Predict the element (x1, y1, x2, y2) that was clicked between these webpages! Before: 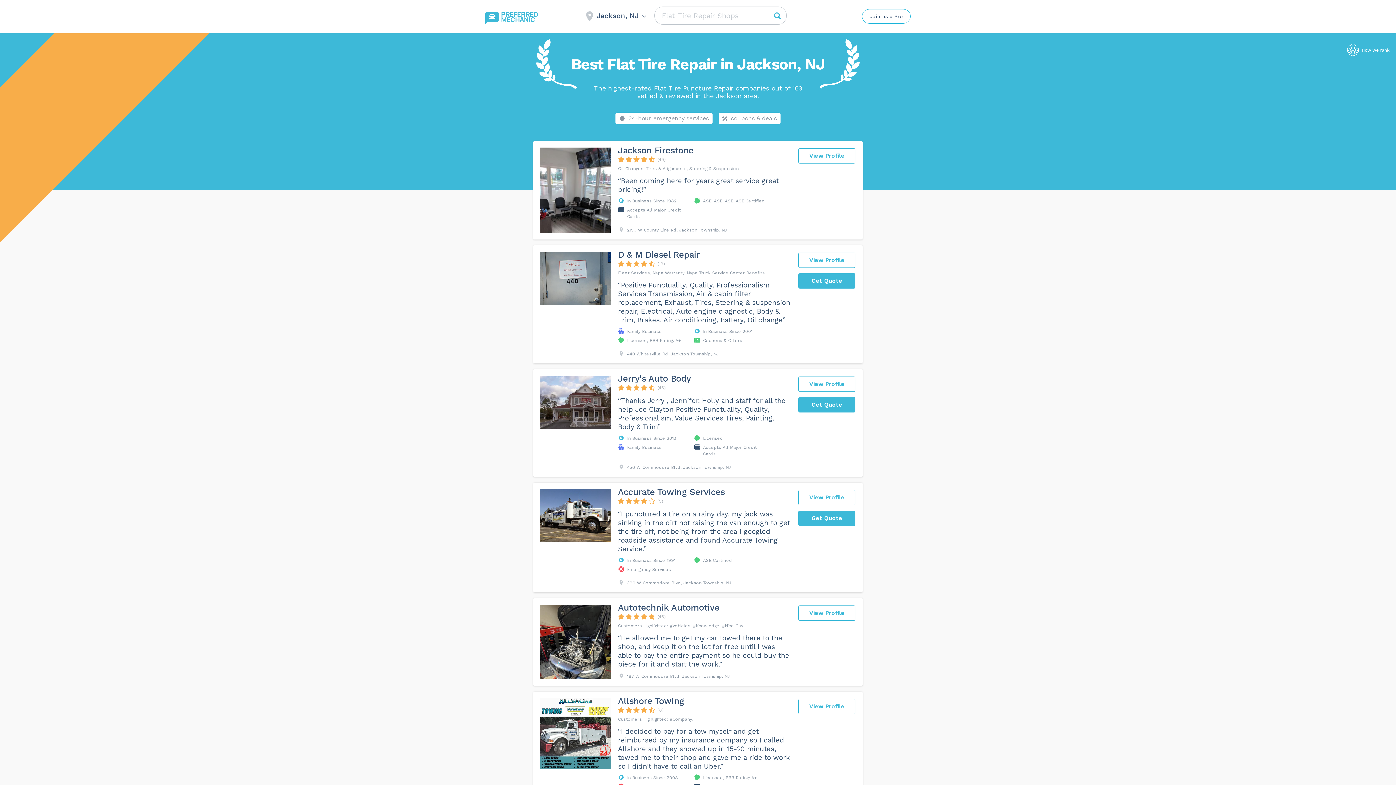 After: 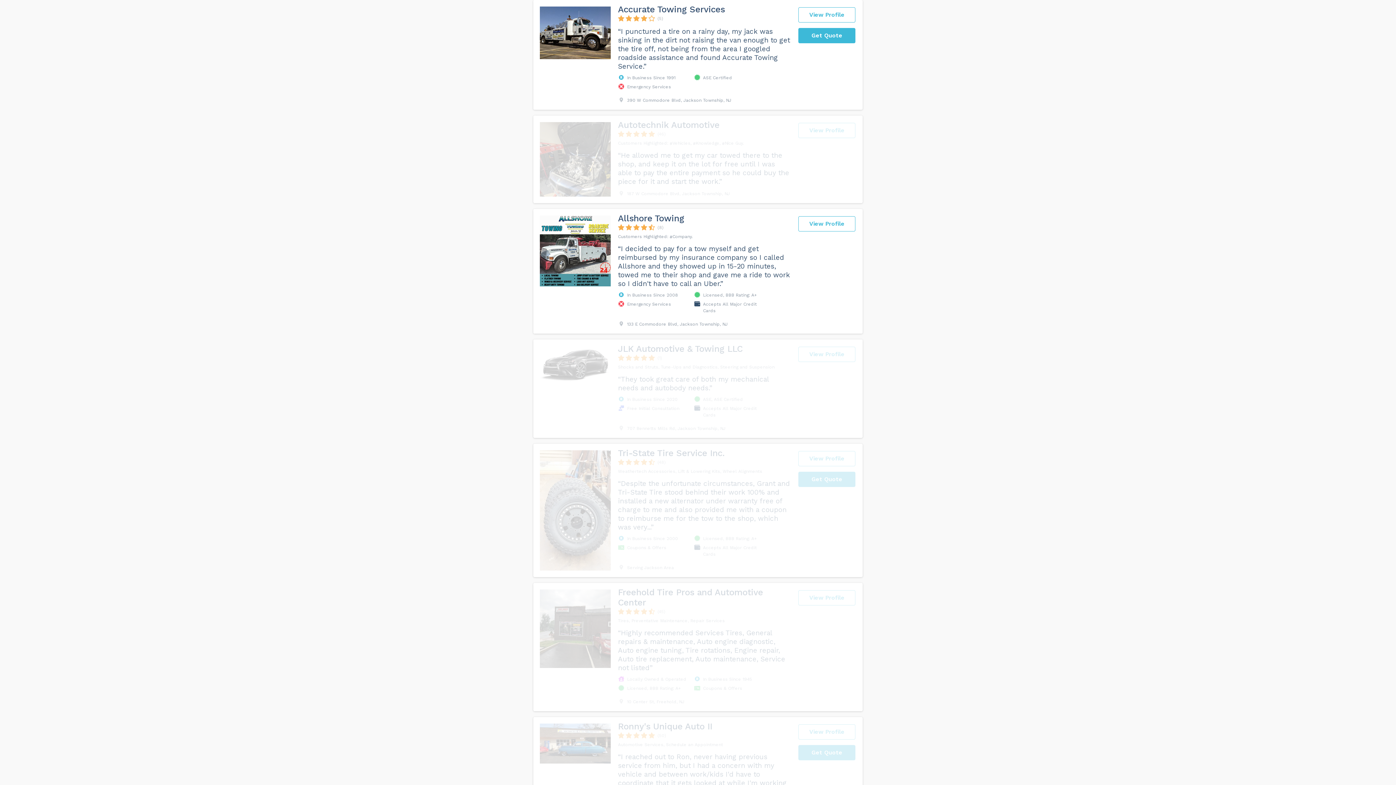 Action: label: 24-hour emergency services bbox: (615, 112, 712, 124)